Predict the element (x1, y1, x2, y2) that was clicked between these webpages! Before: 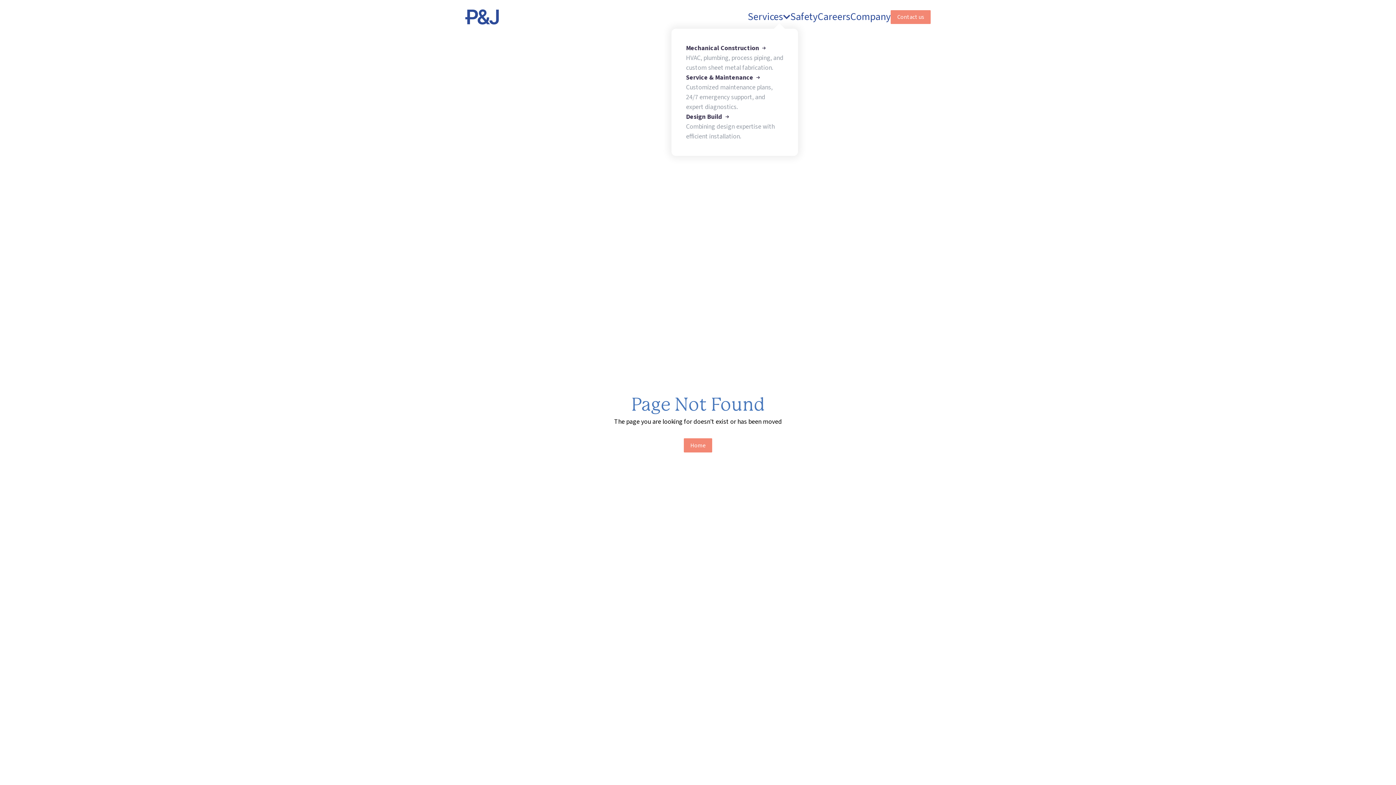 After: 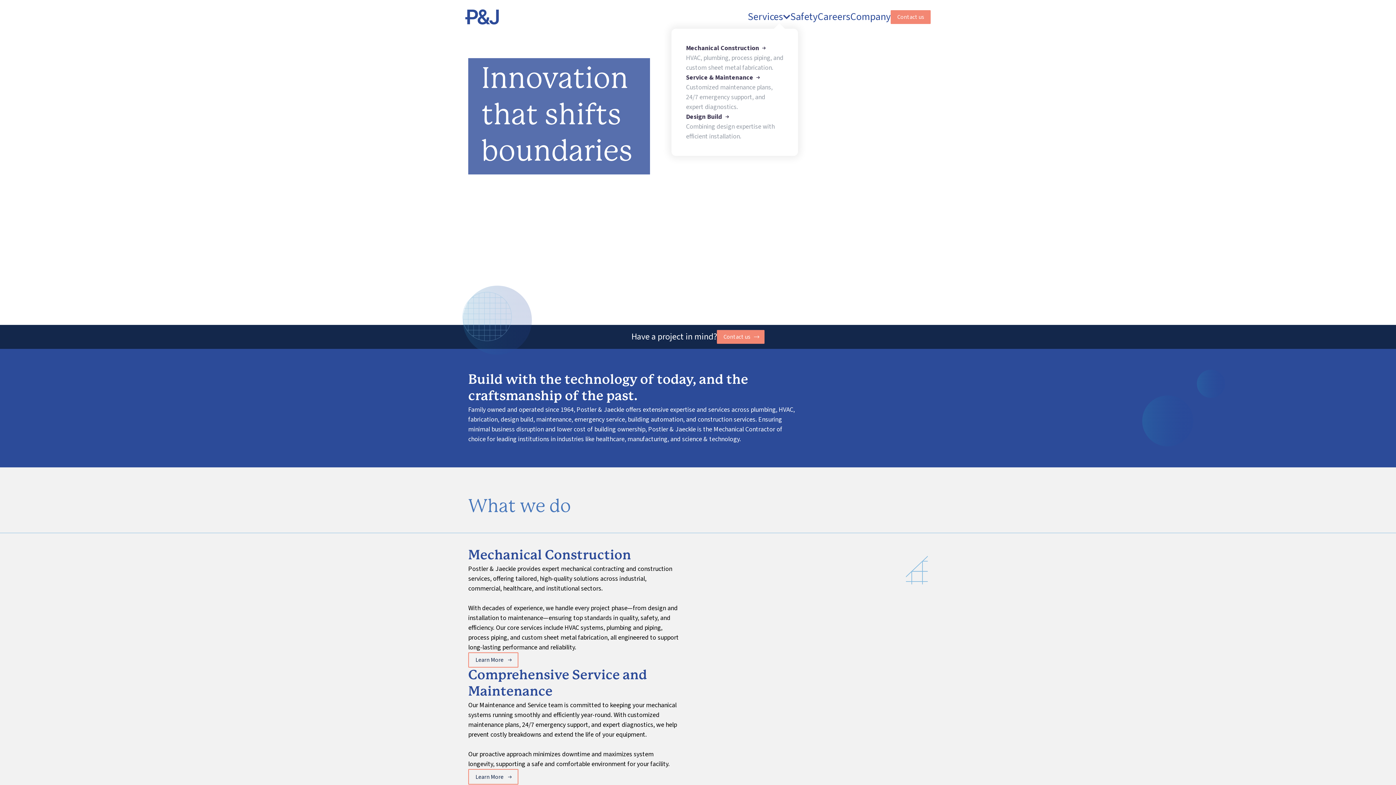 Action: bbox: (684, 438, 712, 452) label: Home